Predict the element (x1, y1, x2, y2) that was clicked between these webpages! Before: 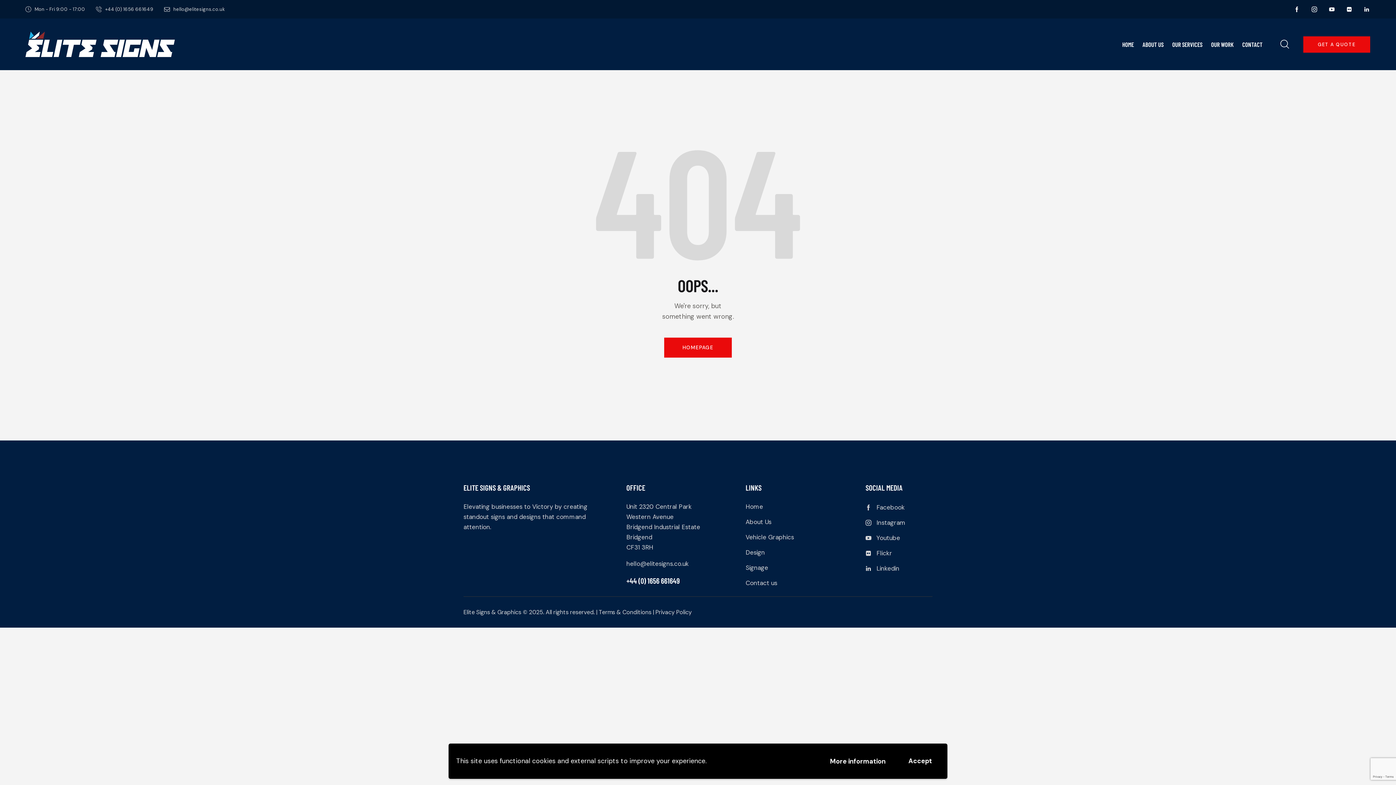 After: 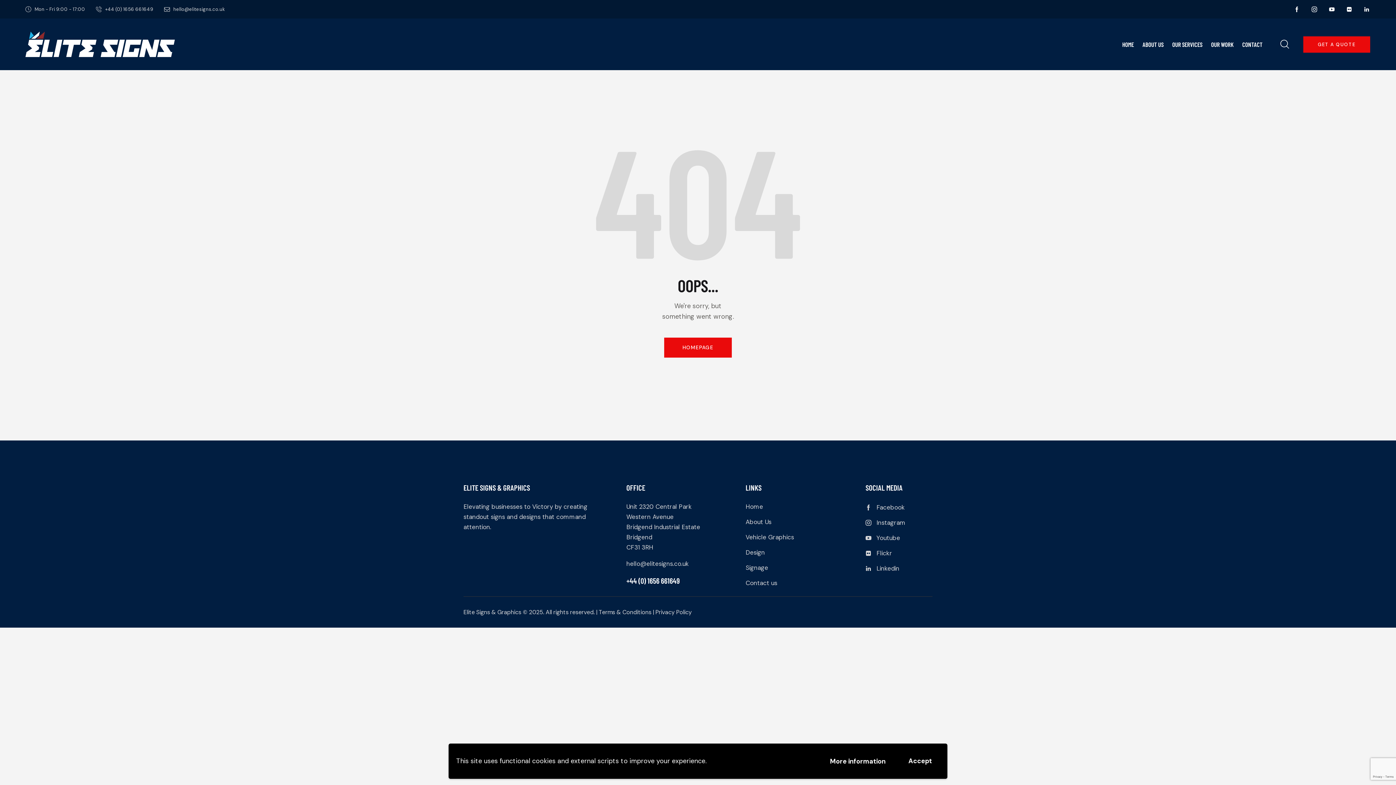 Action: label: +44 (0) 1656 661649
 bbox: (626, 576, 679, 585)